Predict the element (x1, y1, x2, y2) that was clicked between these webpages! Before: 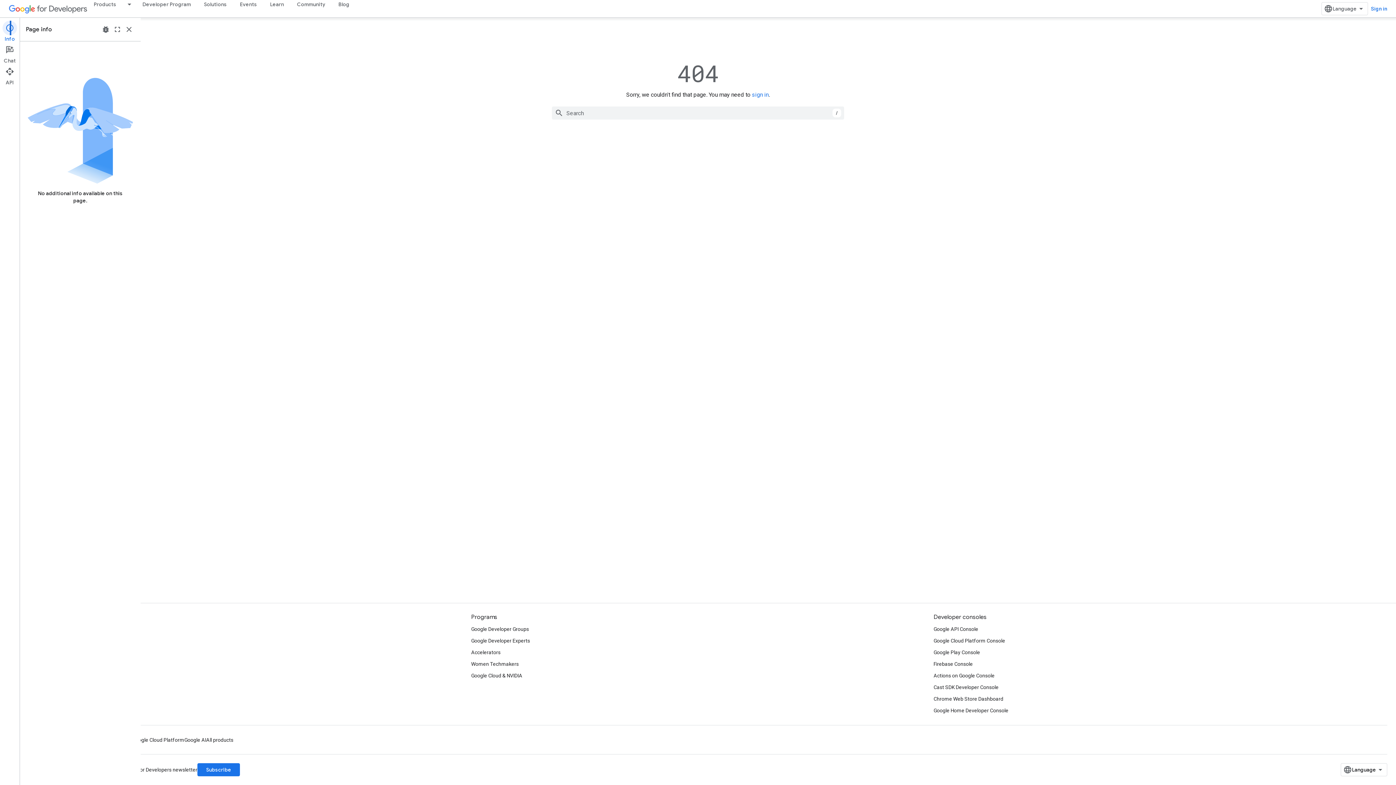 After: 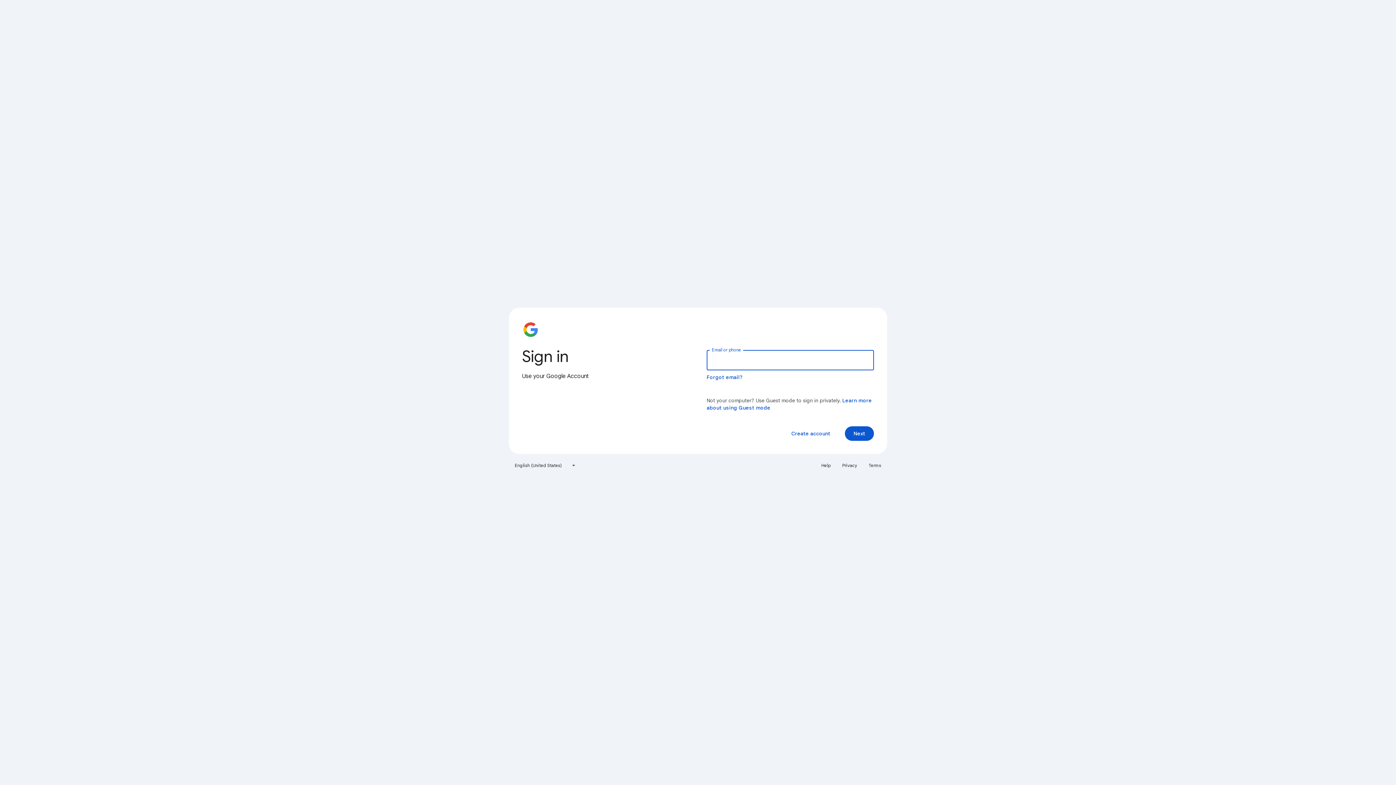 Action: bbox: (933, 681, 998, 693) label: Cast SDK Developer Console